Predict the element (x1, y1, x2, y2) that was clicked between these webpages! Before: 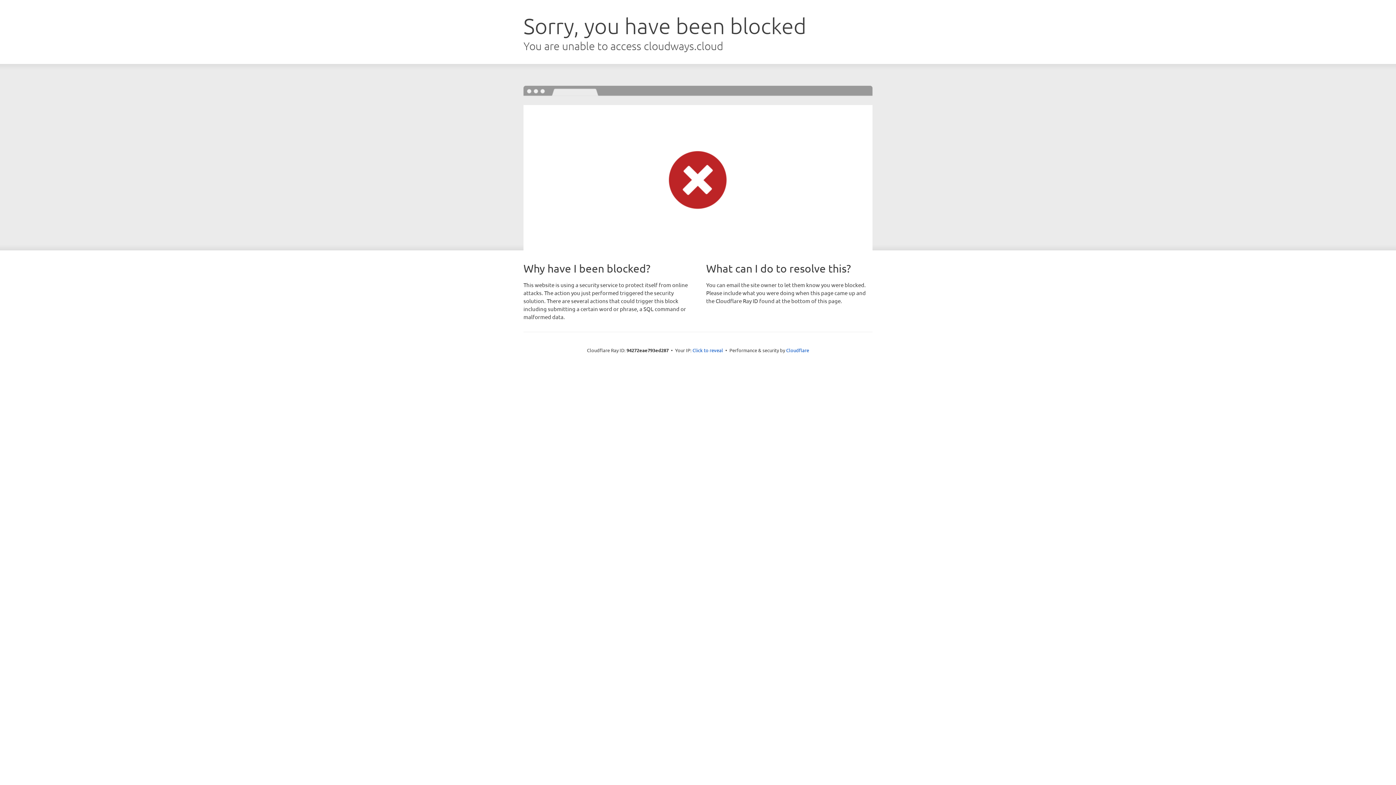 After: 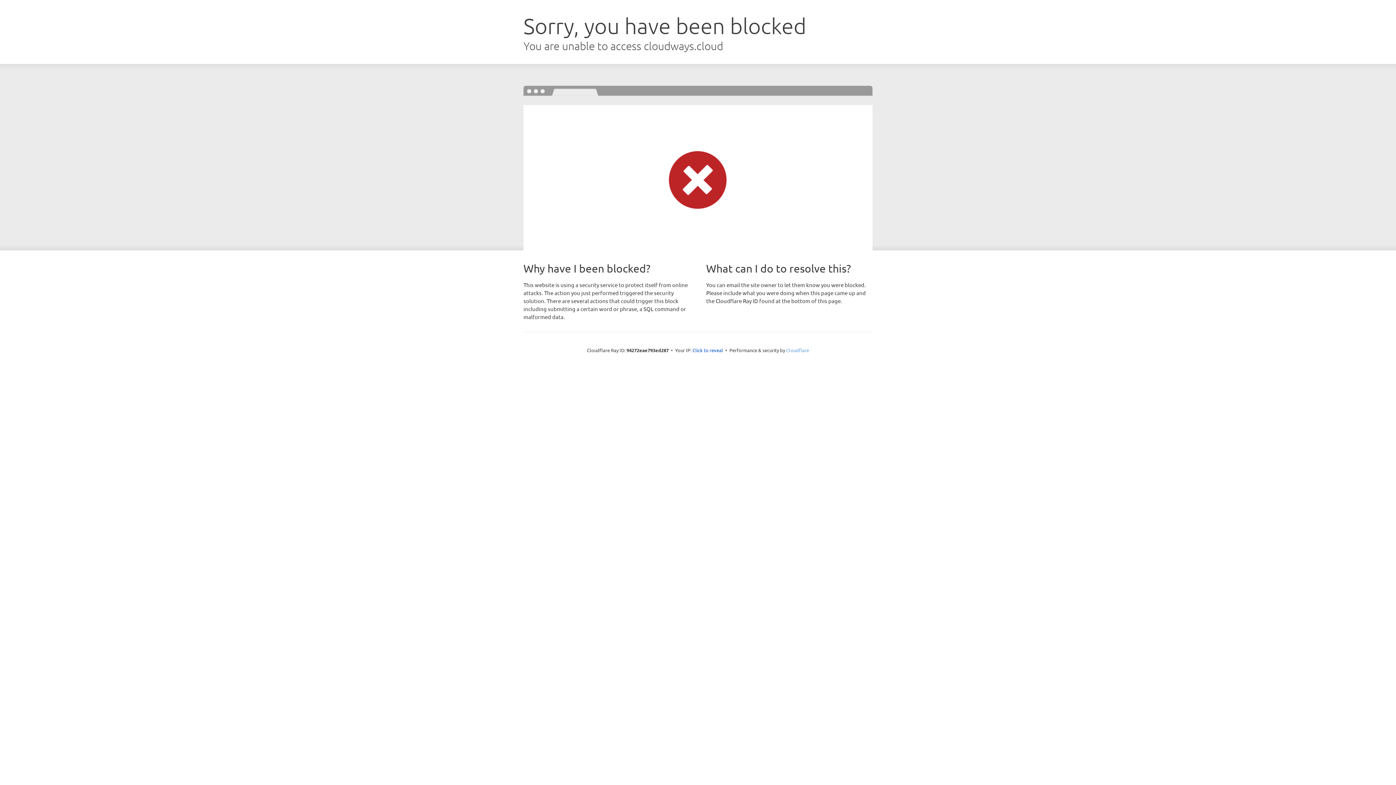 Action: bbox: (786, 347, 809, 353) label: Cloudflare